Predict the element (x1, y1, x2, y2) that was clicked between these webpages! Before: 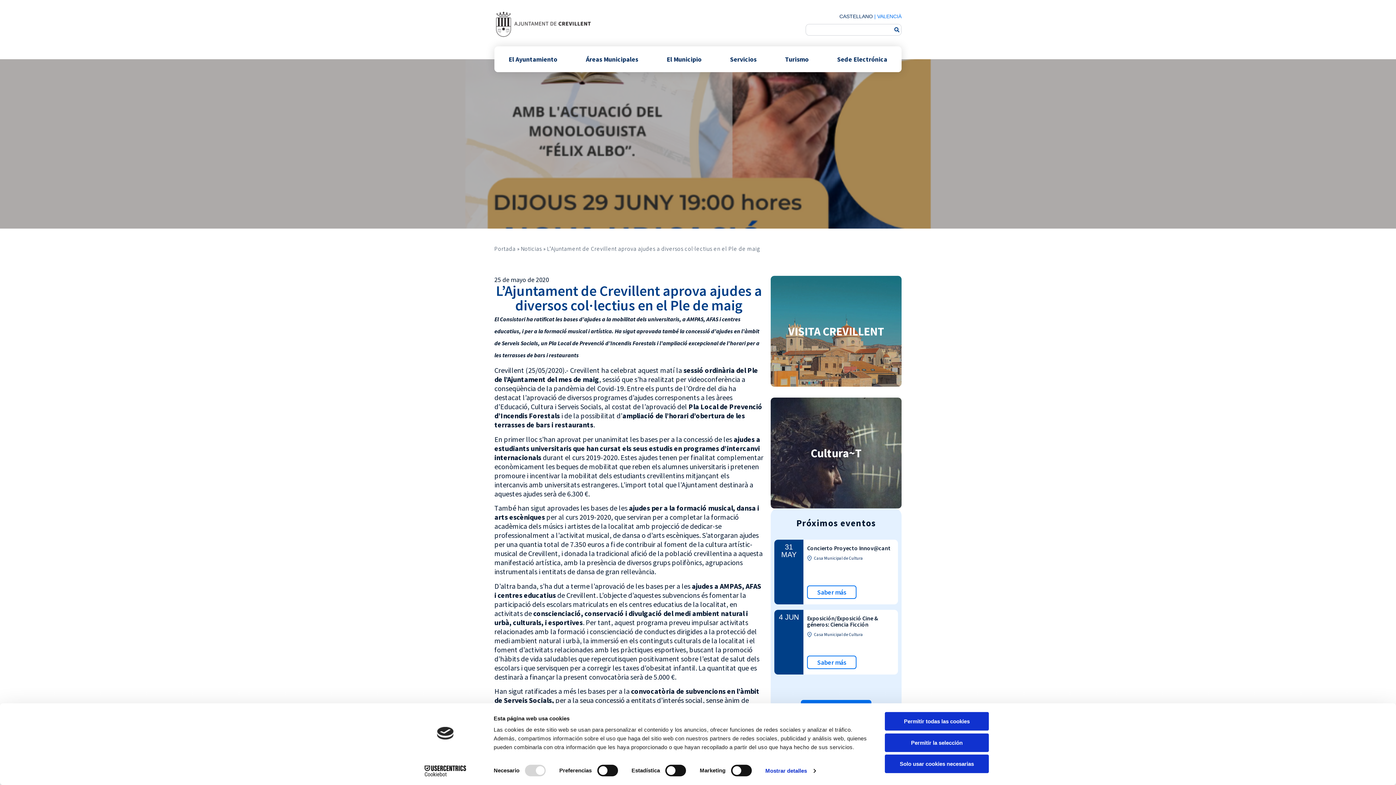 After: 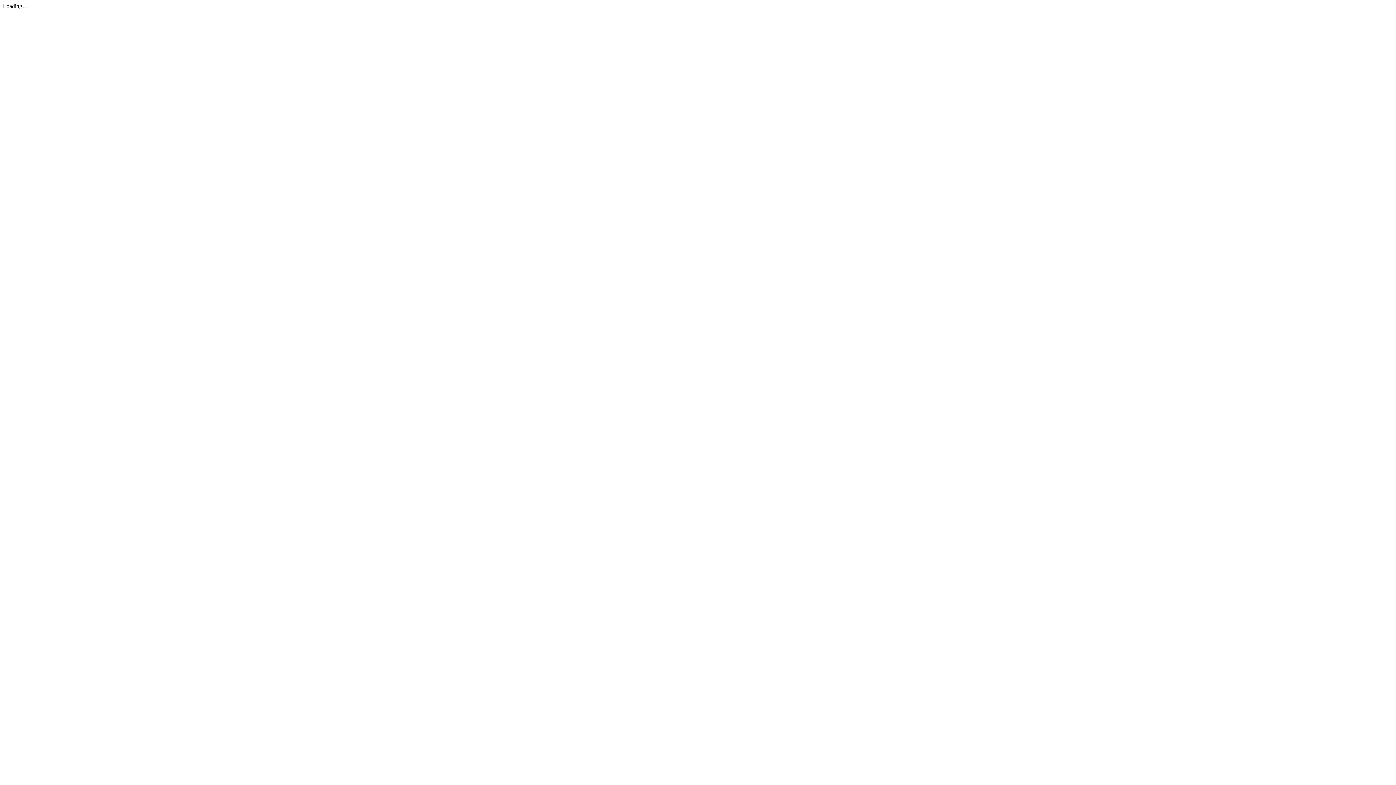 Action: label: Cultura~T bbox: (770, 397, 901, 508)